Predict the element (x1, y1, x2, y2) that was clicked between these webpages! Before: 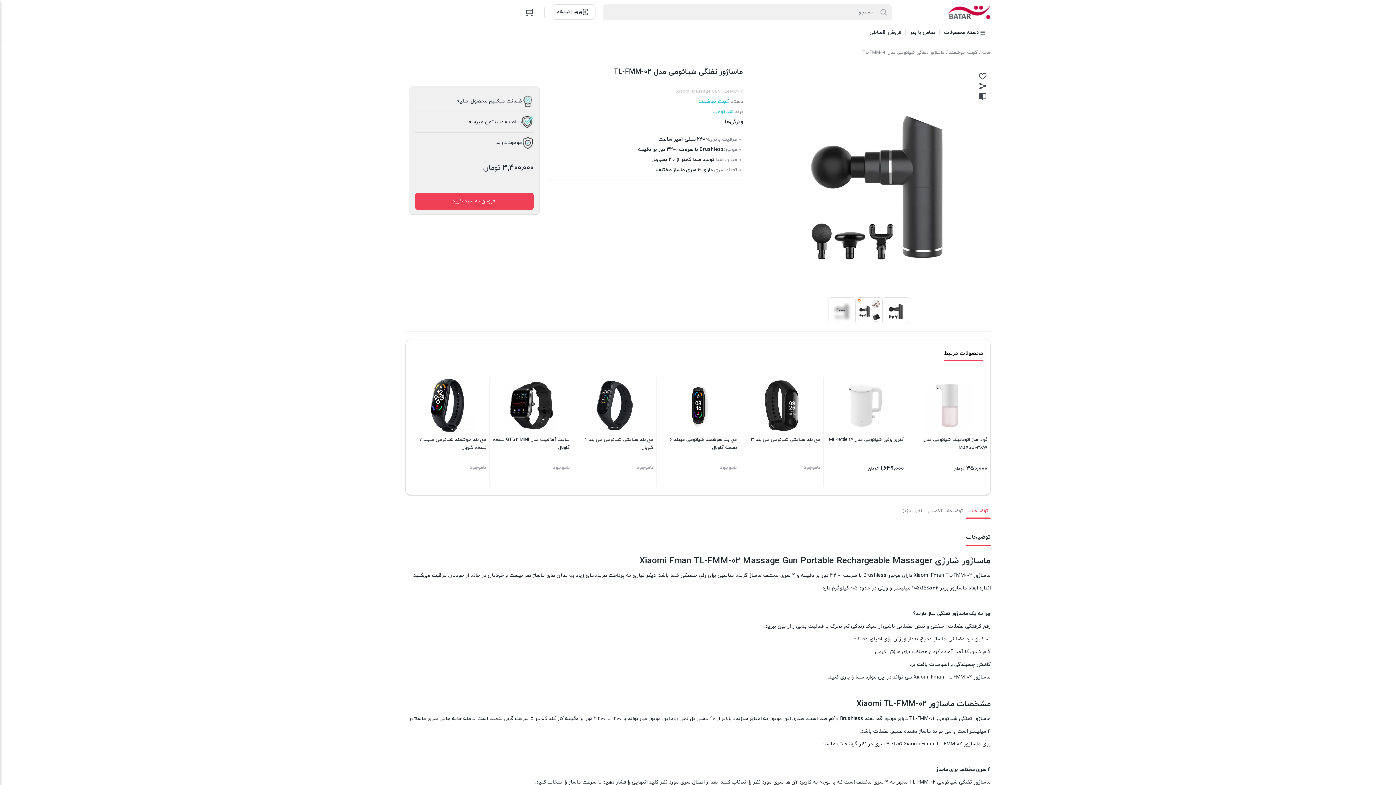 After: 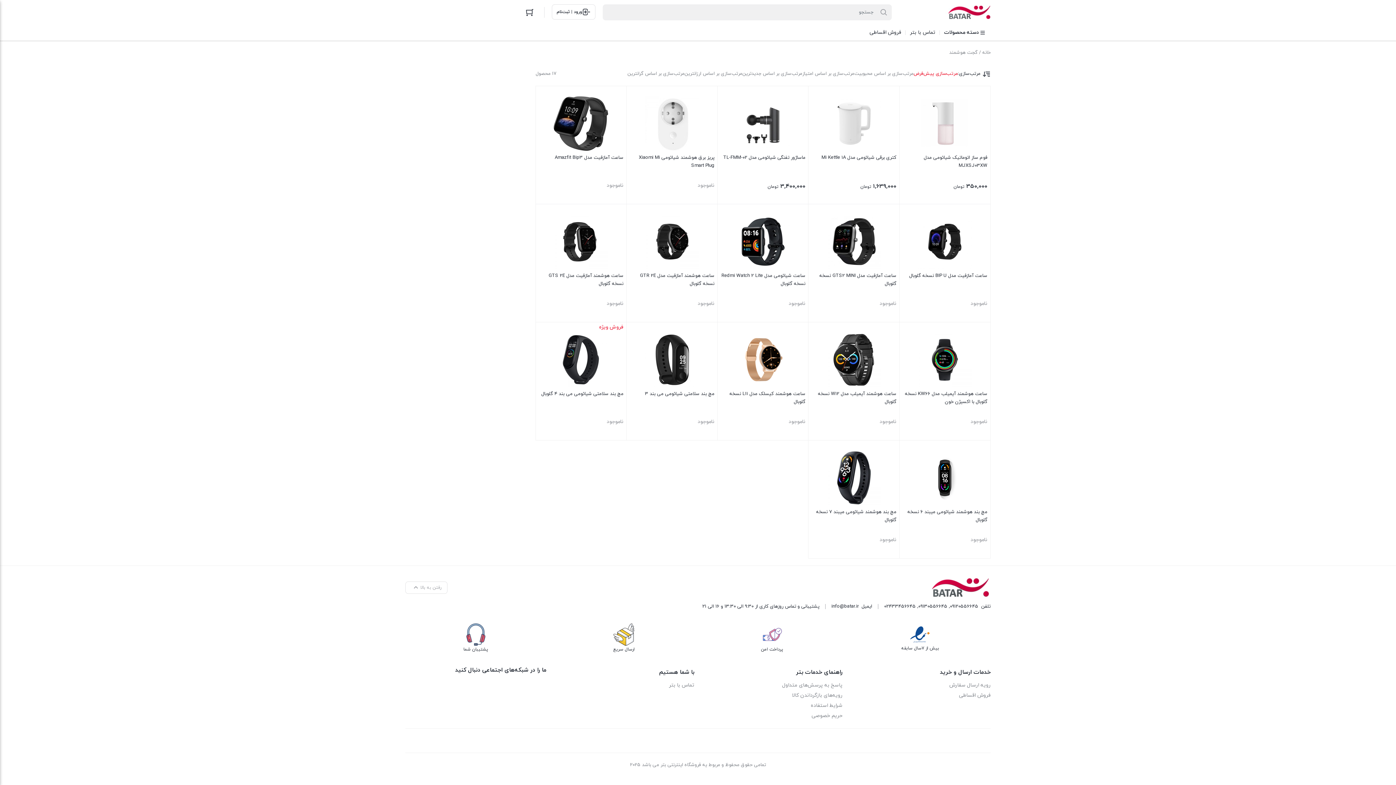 Action: label: گجت هوشمند bbox: (949, 48, 977, 57)